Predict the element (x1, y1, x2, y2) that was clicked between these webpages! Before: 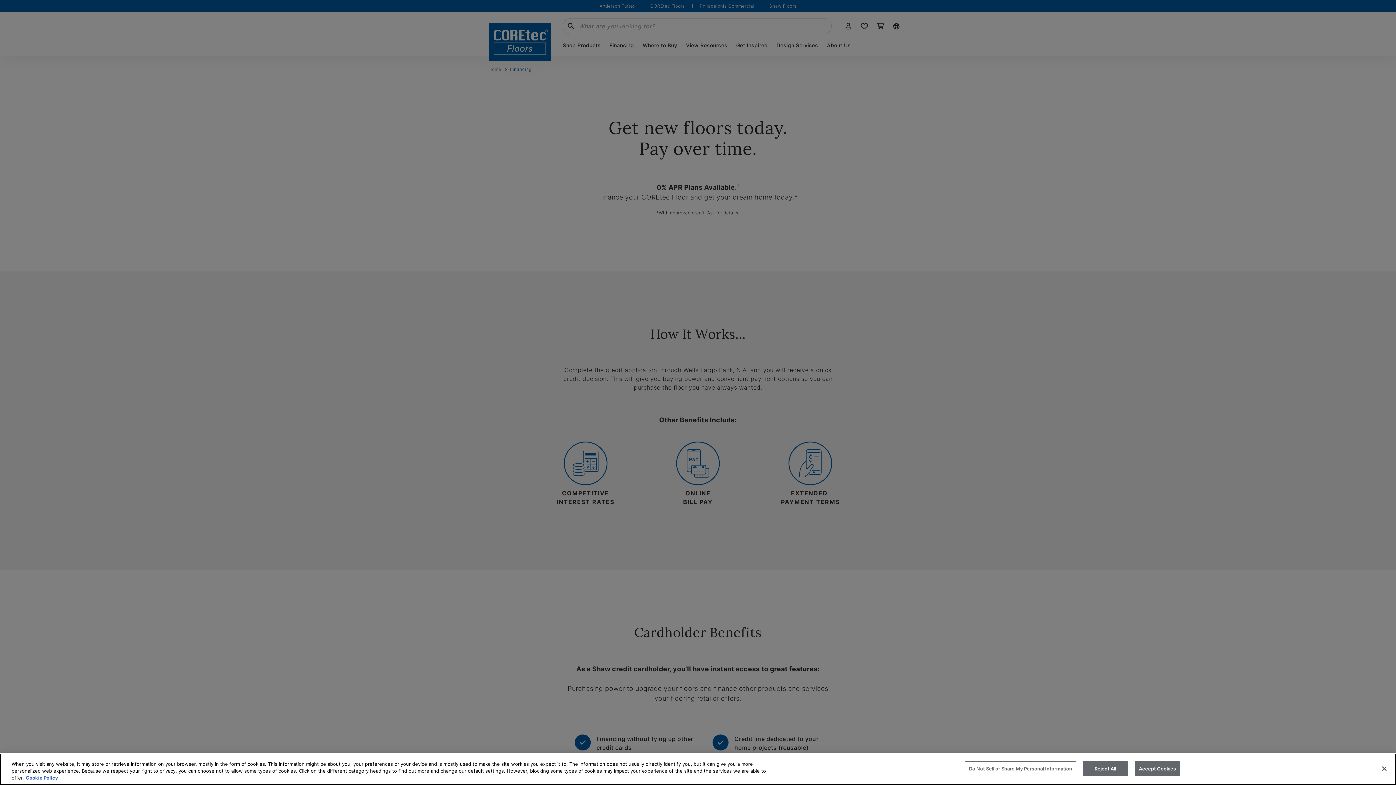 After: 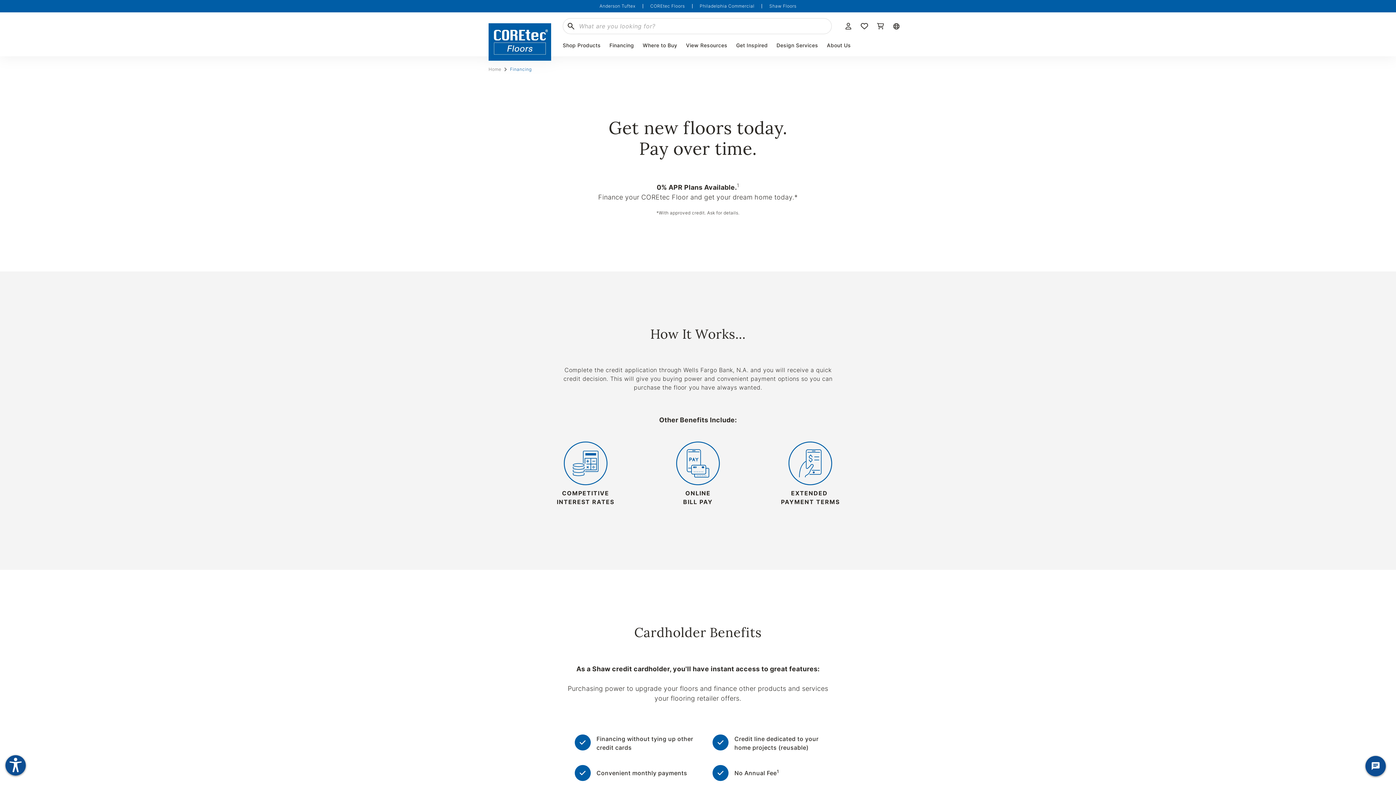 Action: bbox: (1082, 761, 1128, 776) label: Reject All